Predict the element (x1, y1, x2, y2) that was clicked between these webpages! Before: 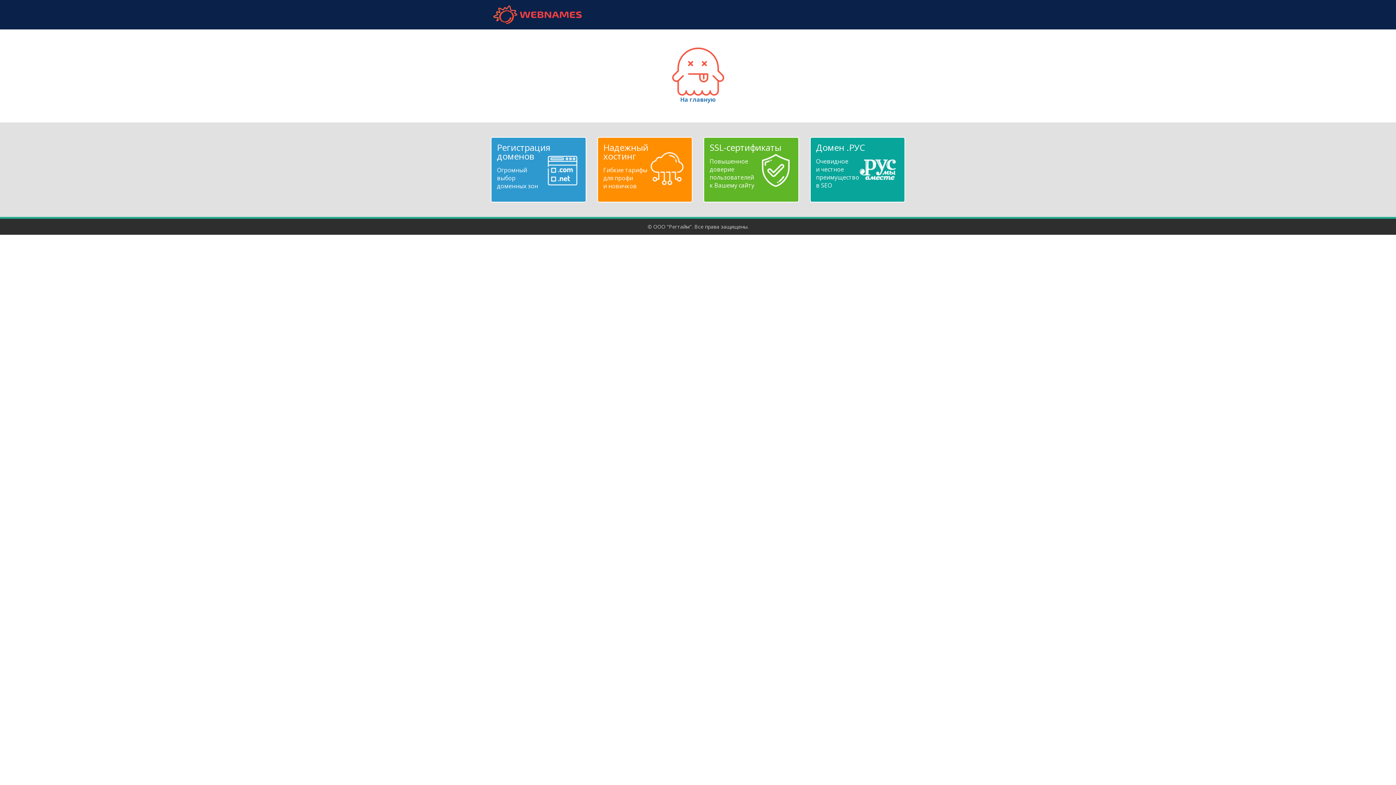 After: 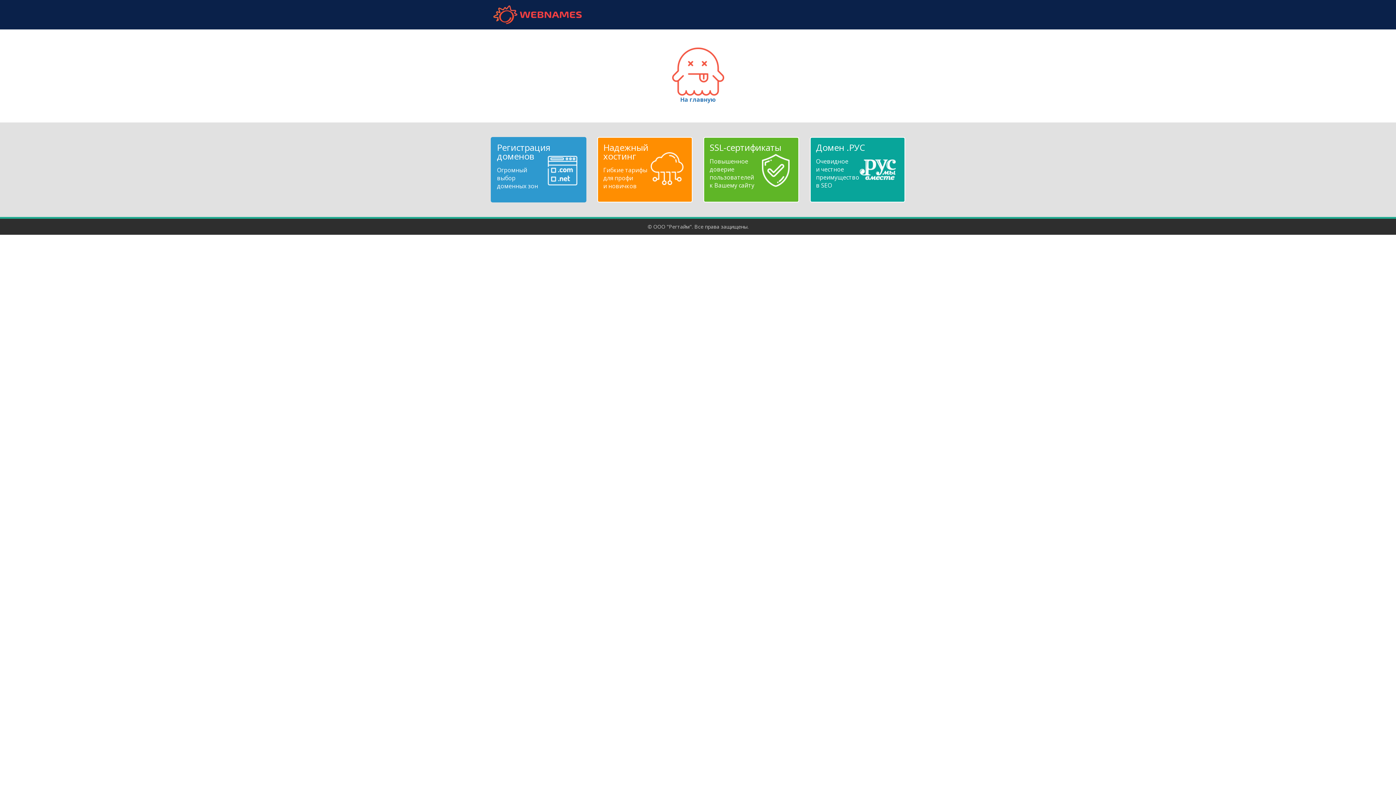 Action: label: Регистрация доменов
Огромный
выбор
доменных зон bbox: (497, 143, 580, 190)